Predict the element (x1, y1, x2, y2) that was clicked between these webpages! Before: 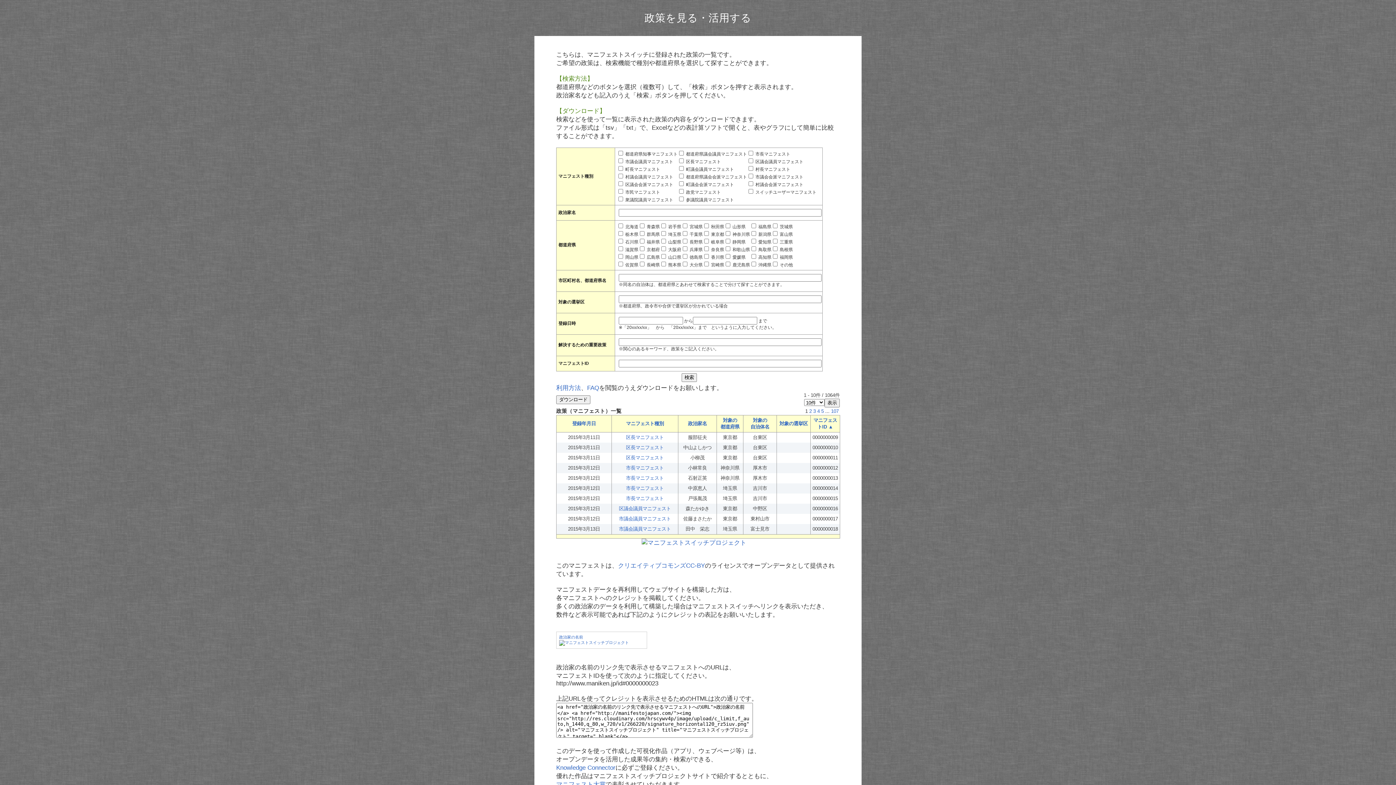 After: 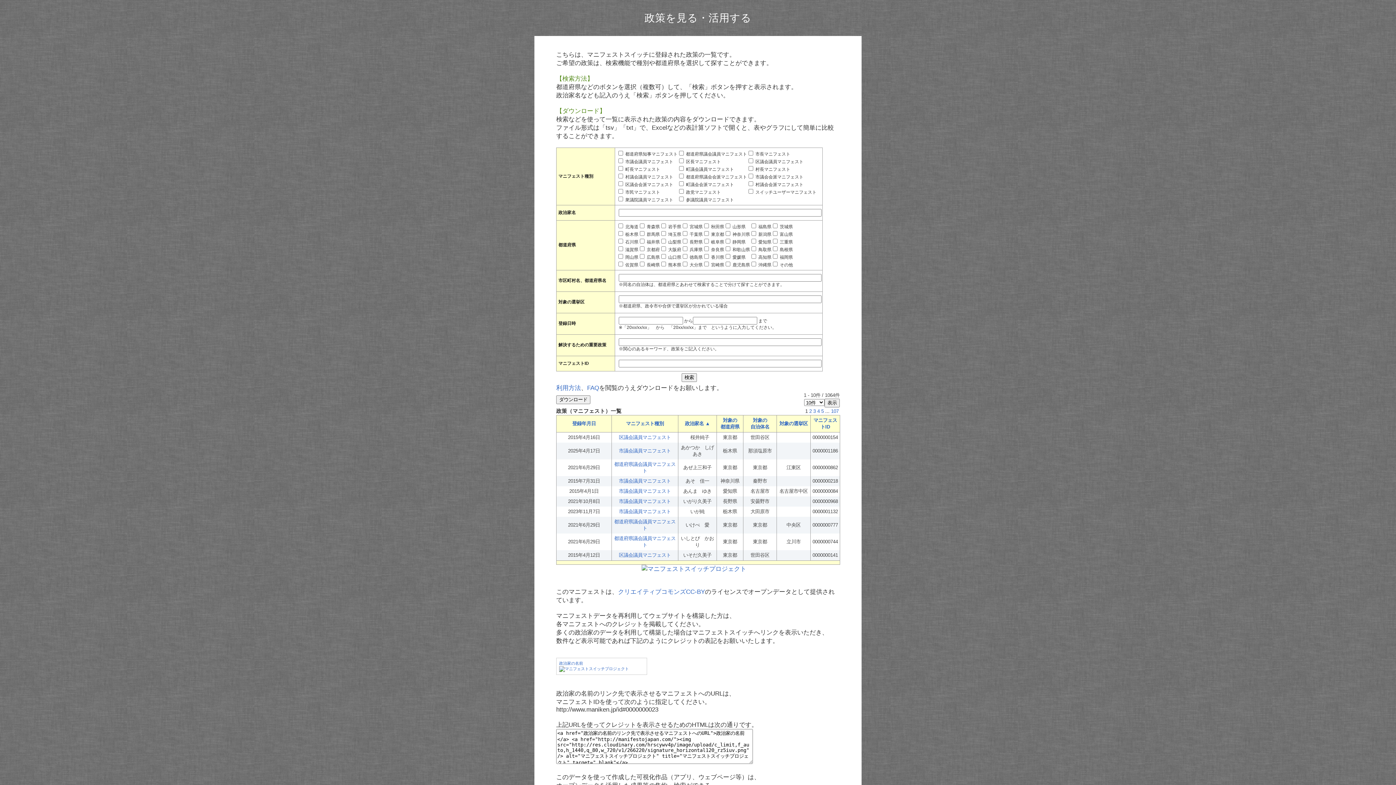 Action: label: 政治家名 bbox: (688, 421, 707, 426)